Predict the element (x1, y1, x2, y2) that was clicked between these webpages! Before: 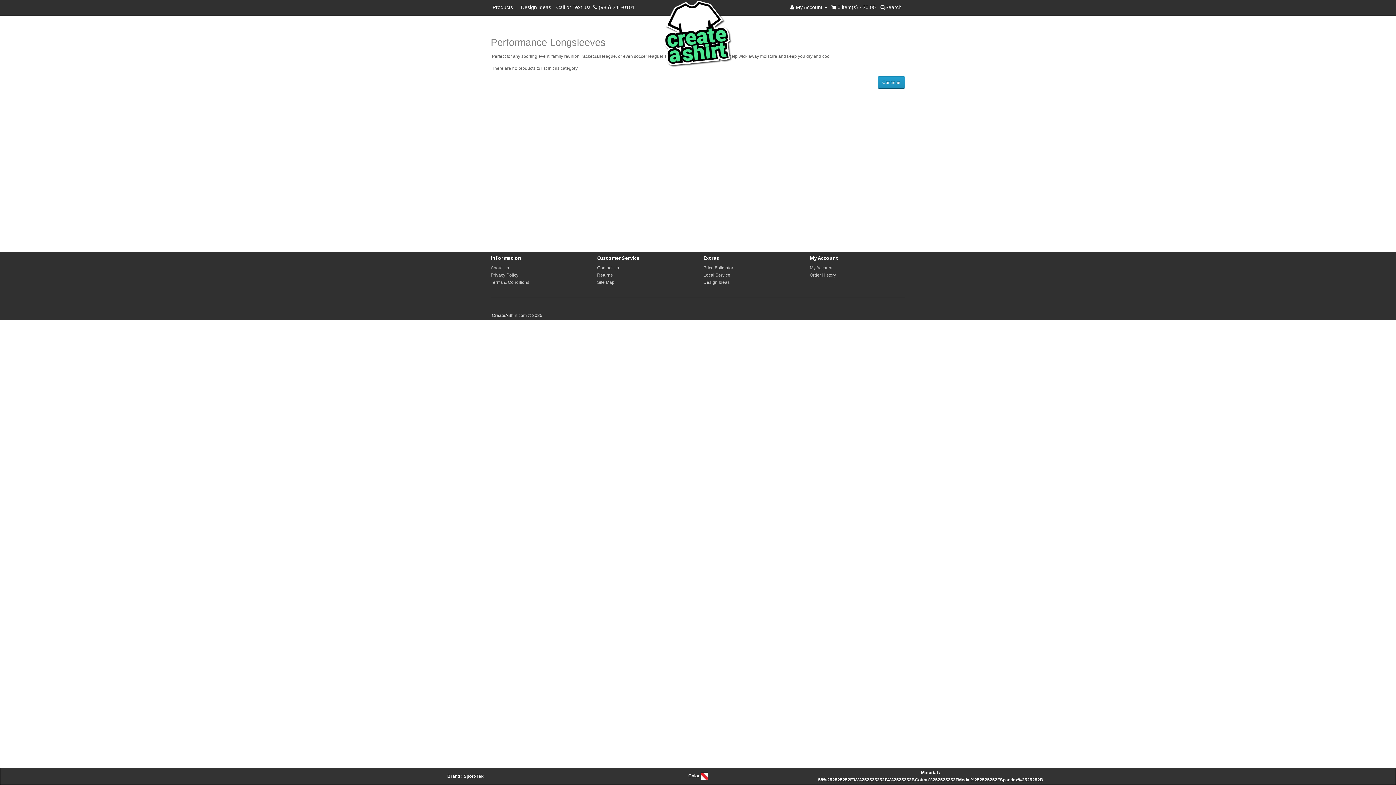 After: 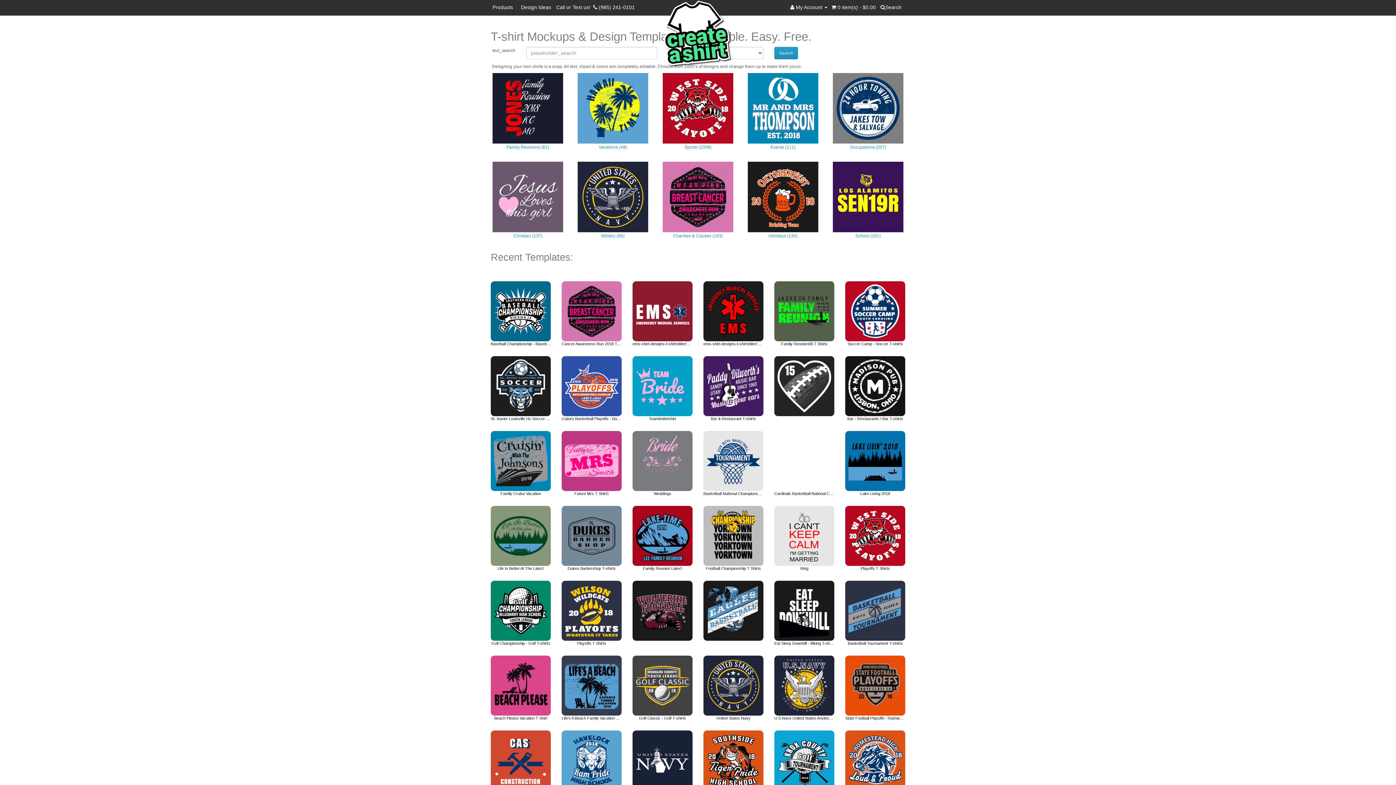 Action: bbox: (703, 280, 729, 285) label: Design Ideas